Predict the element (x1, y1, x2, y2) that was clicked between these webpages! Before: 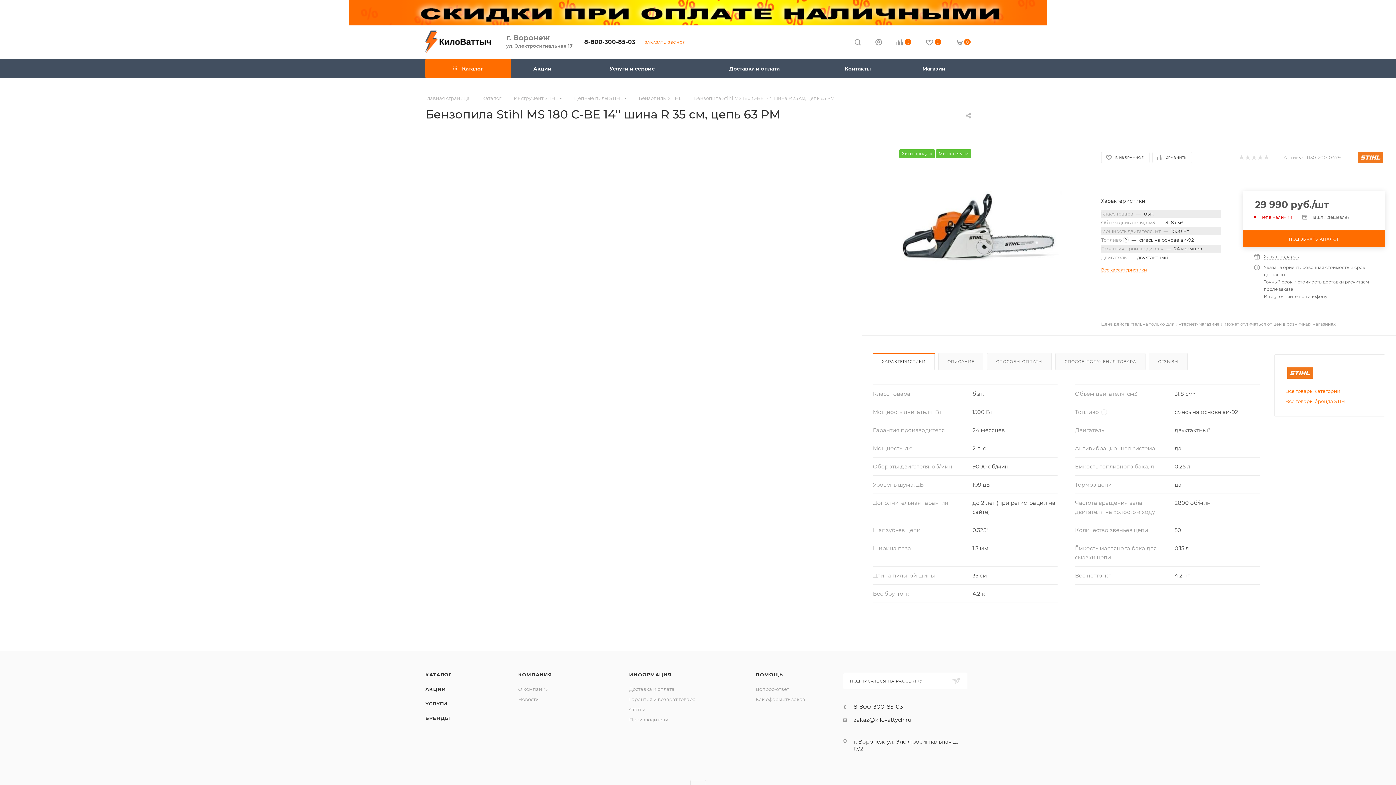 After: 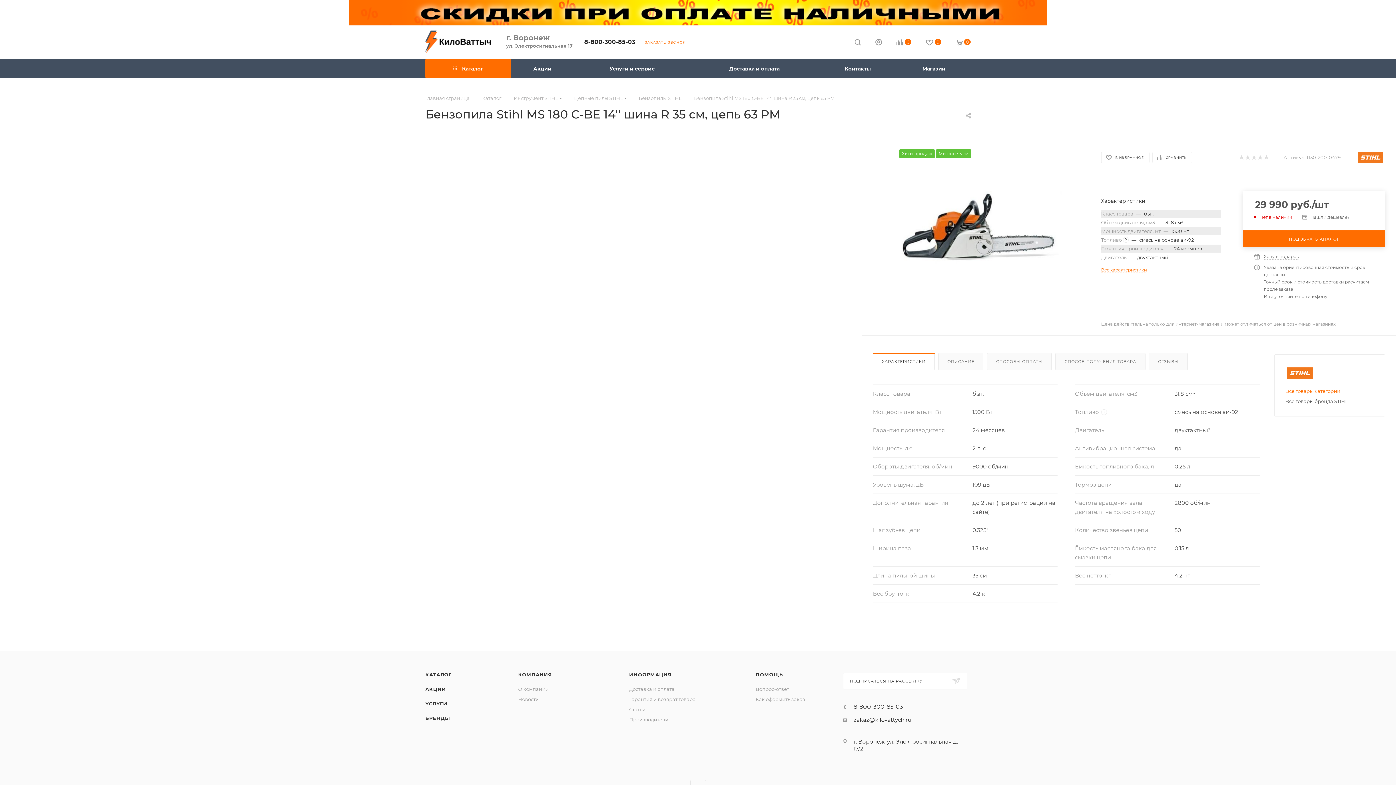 Action: label: Все товары бренда STIHL bbox: (1285, 398, 1348, 404)